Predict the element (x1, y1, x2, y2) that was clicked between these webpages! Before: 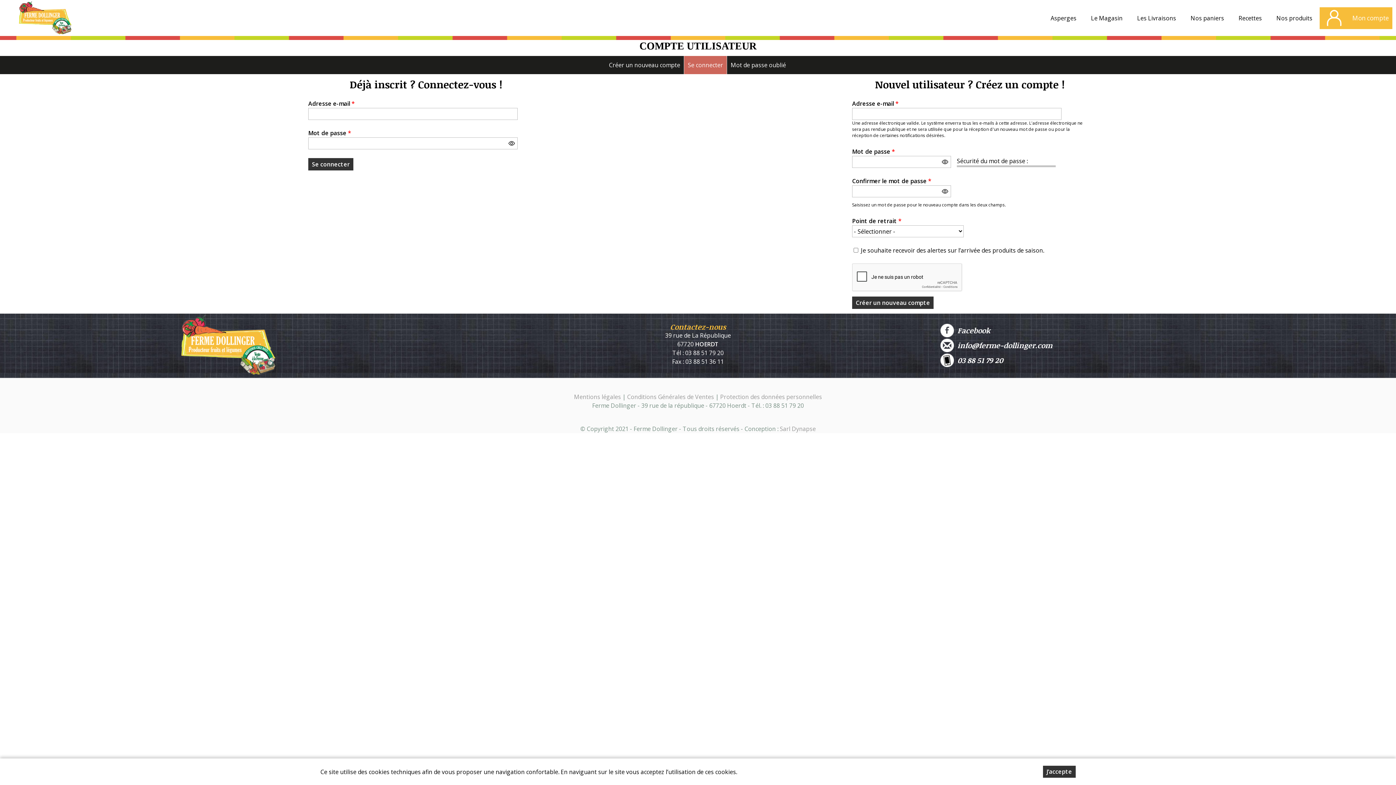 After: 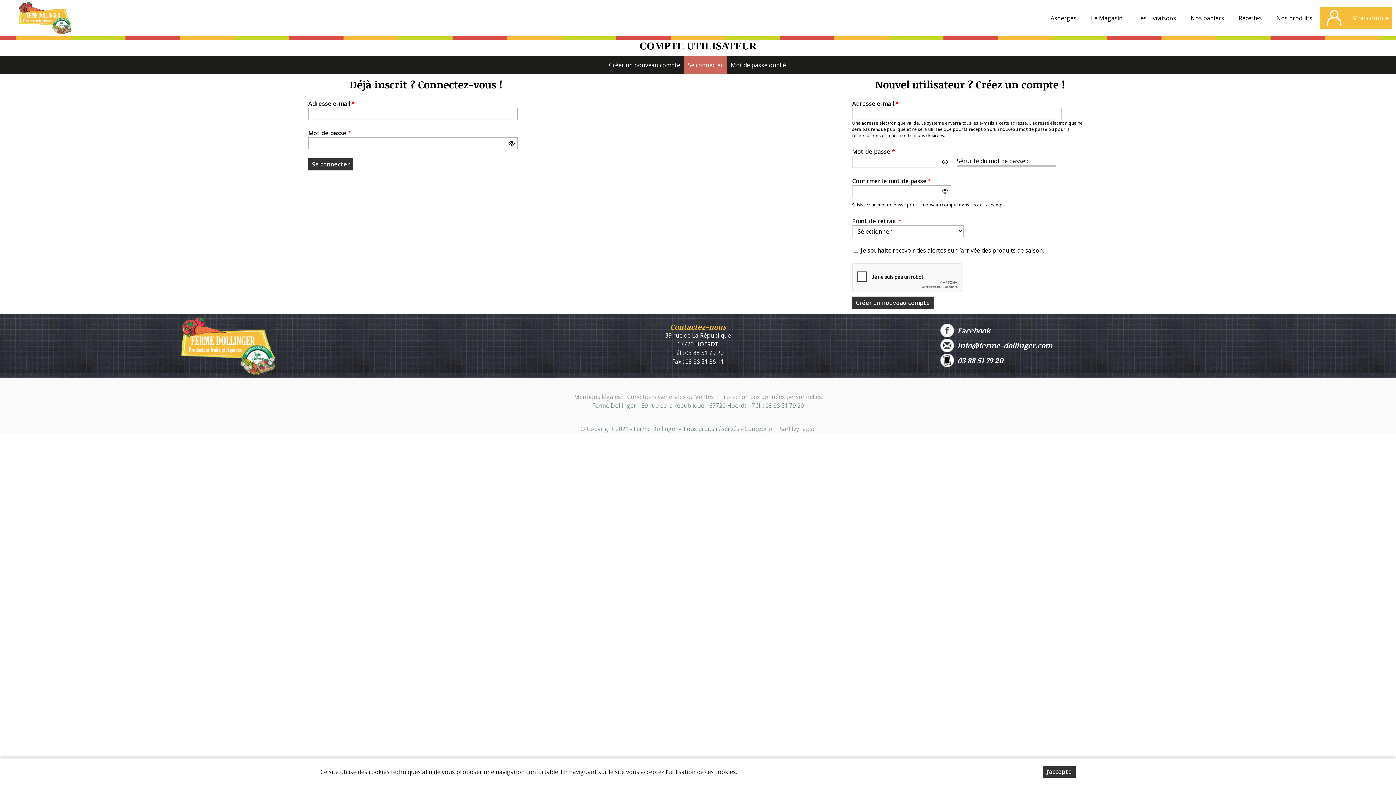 Action: label:   info@ferme-dollinger.com bbox: (940, 338, 1396, 352)